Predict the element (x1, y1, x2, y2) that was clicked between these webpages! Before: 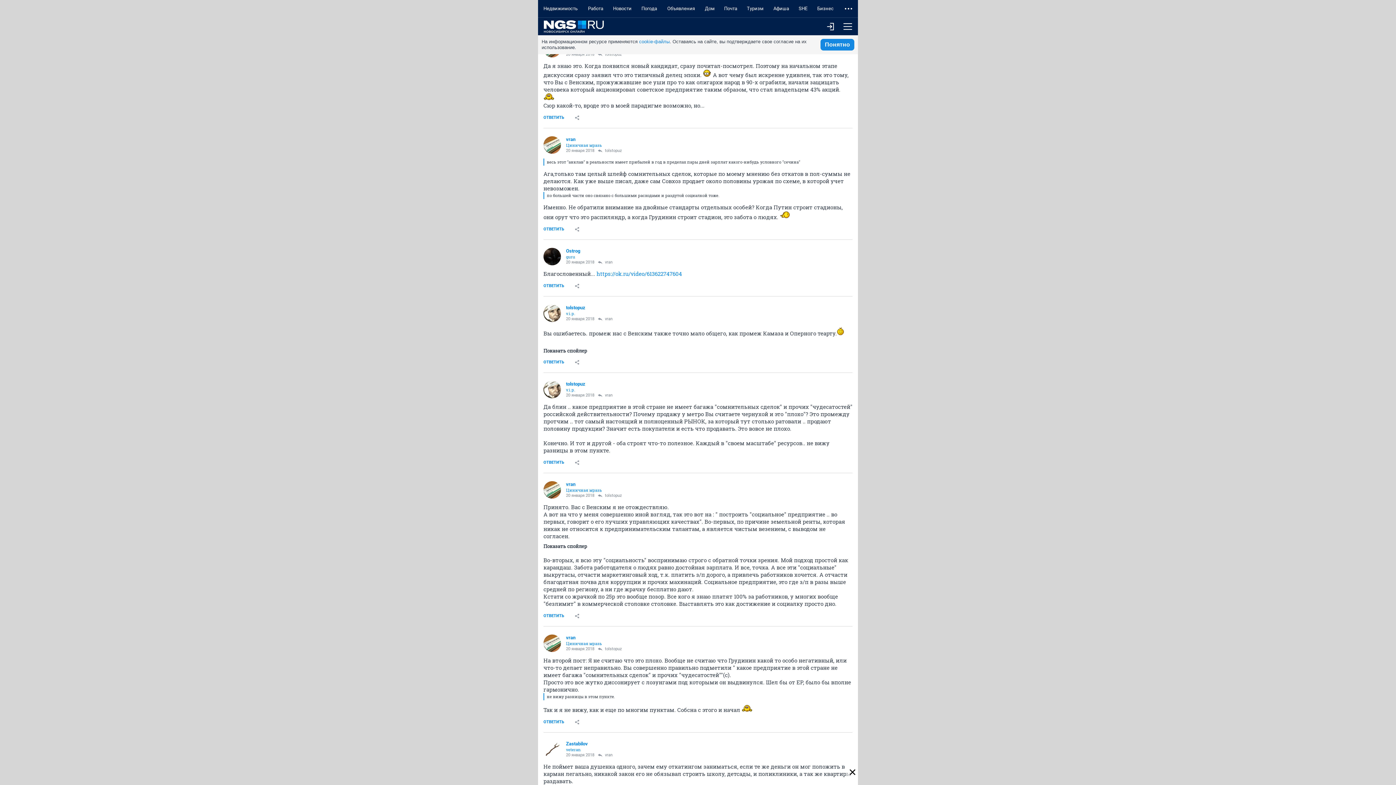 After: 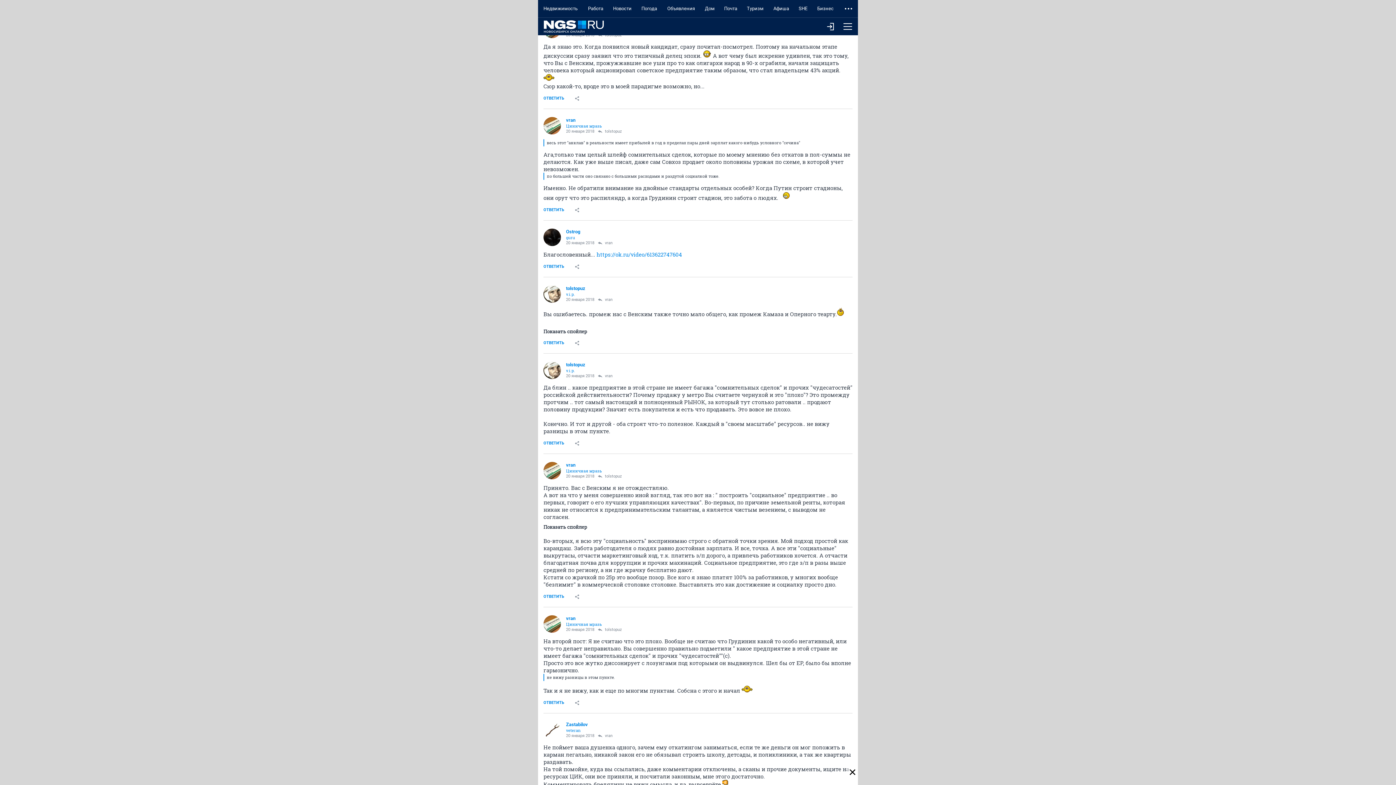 Action: bbox: (719, 0, 742, 17) label: Почта